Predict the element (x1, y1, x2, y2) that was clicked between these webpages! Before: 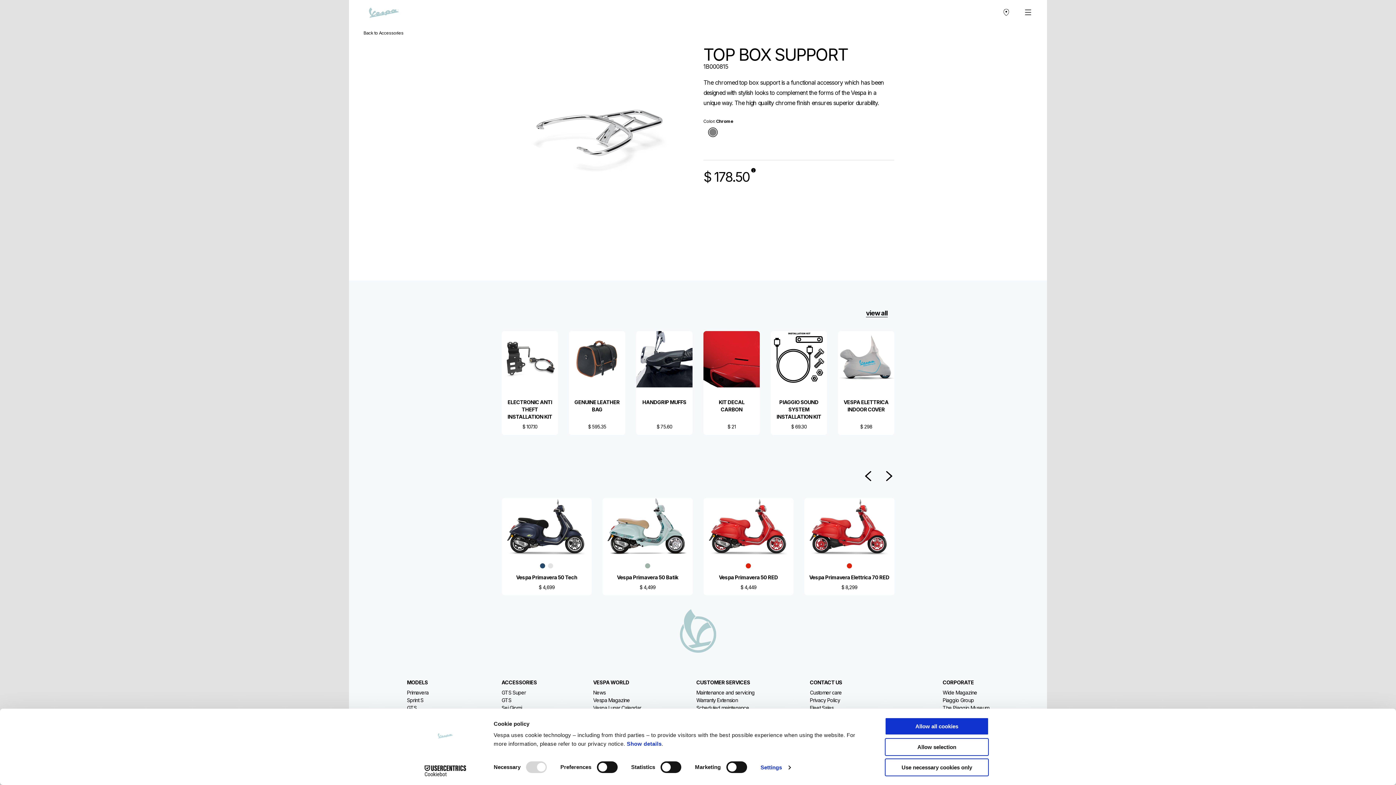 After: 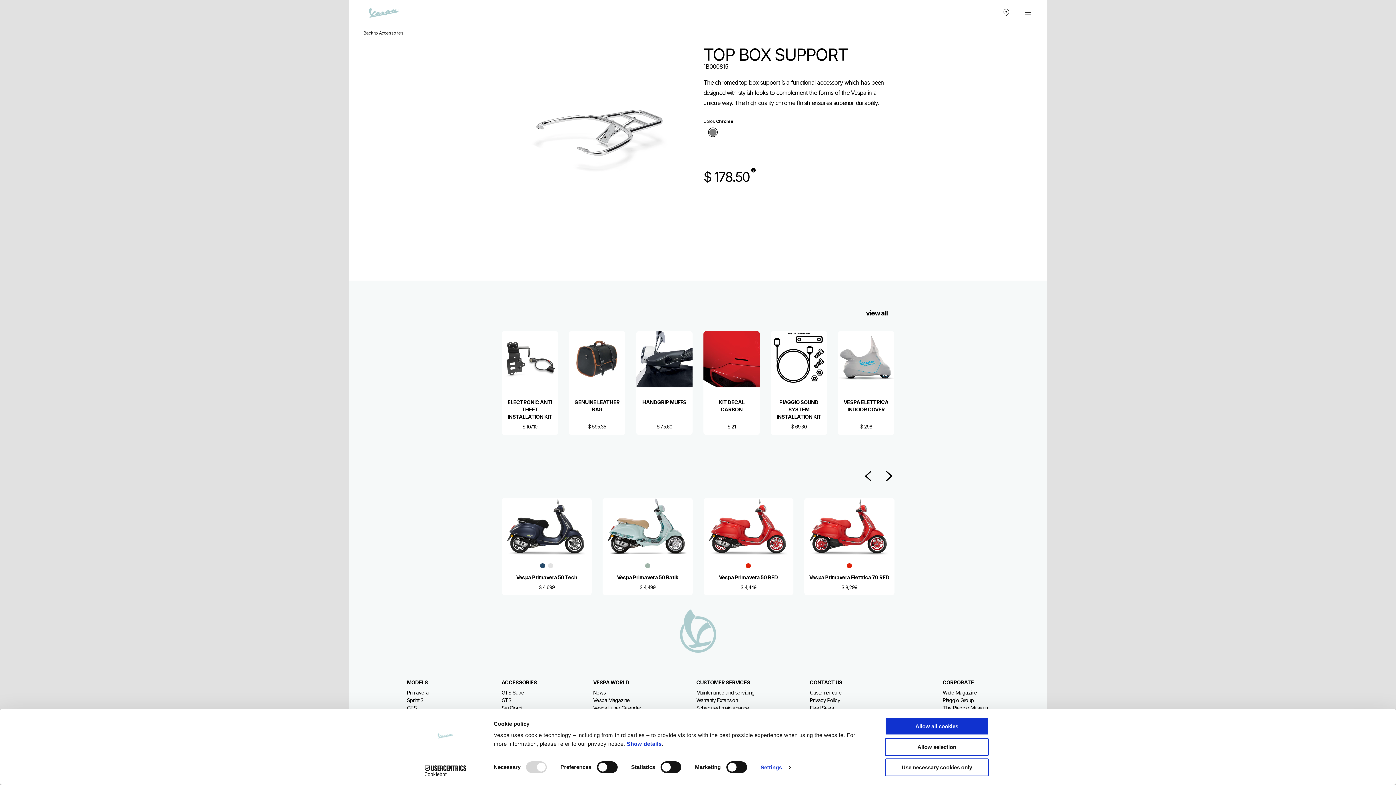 Action: bbox: (413, 765, 477, 776) label: Cookiebot - opens in a new window